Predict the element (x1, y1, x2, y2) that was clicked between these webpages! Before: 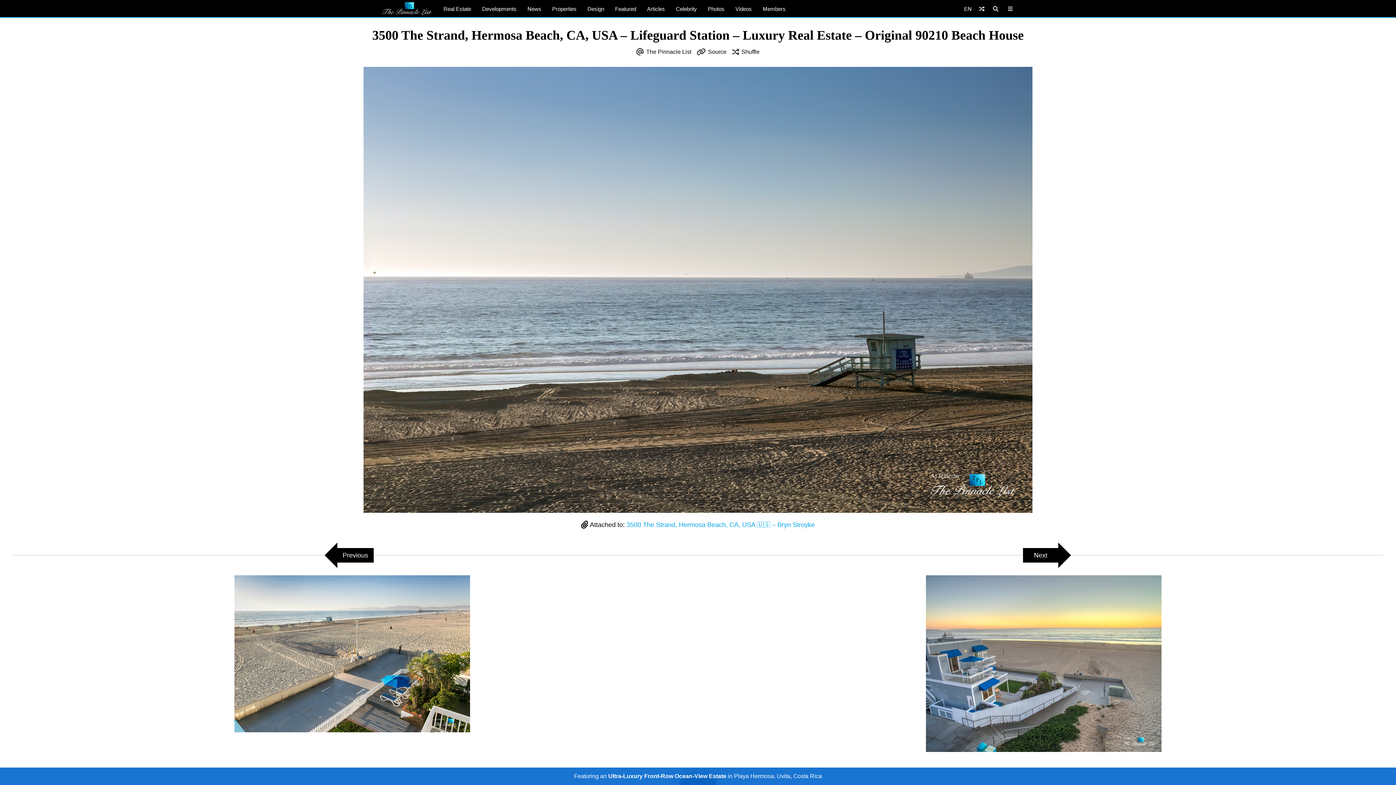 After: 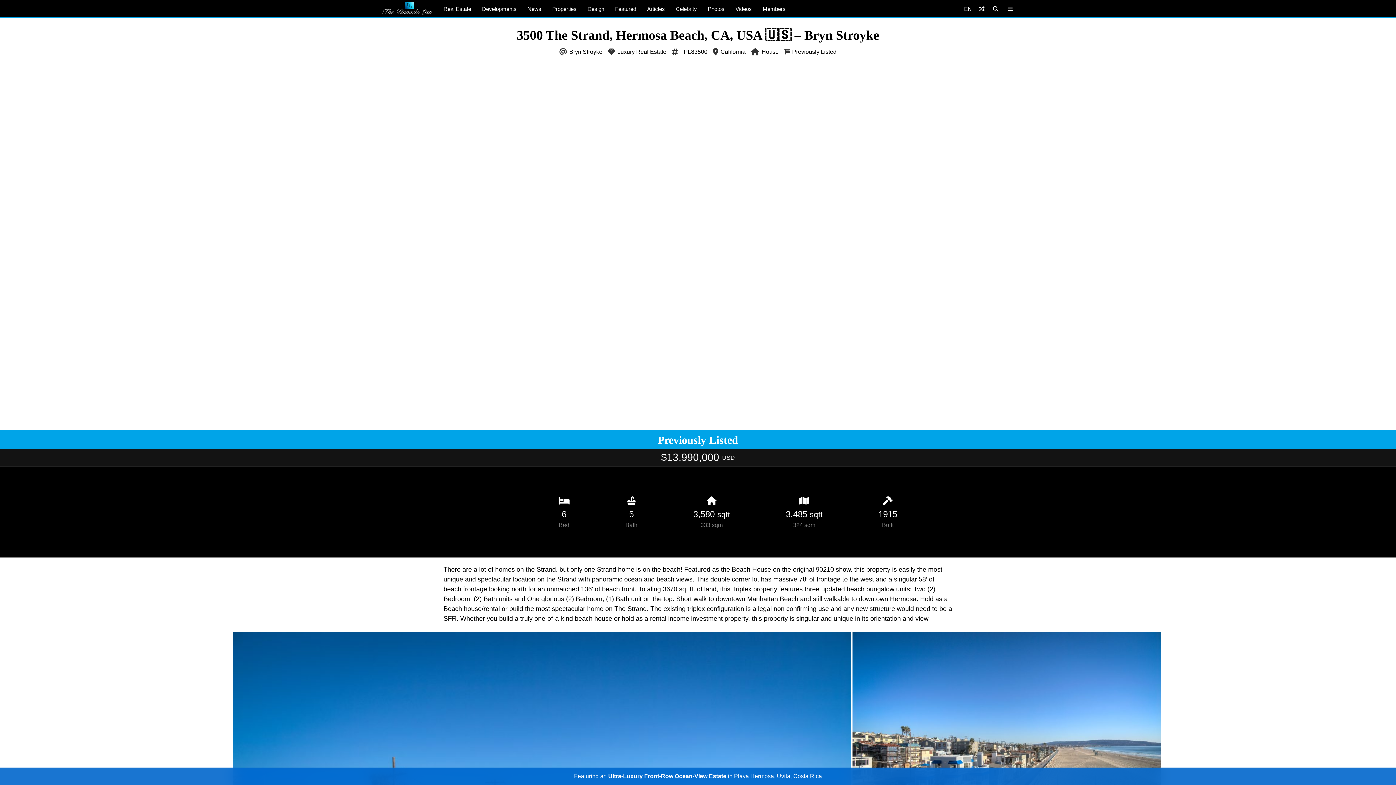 Action: bbox: (626, 521, 815, 528) label: 3500 The Strand, Hermosa Beach, CA, USA 🇺🇸 – Bryn Stroyke